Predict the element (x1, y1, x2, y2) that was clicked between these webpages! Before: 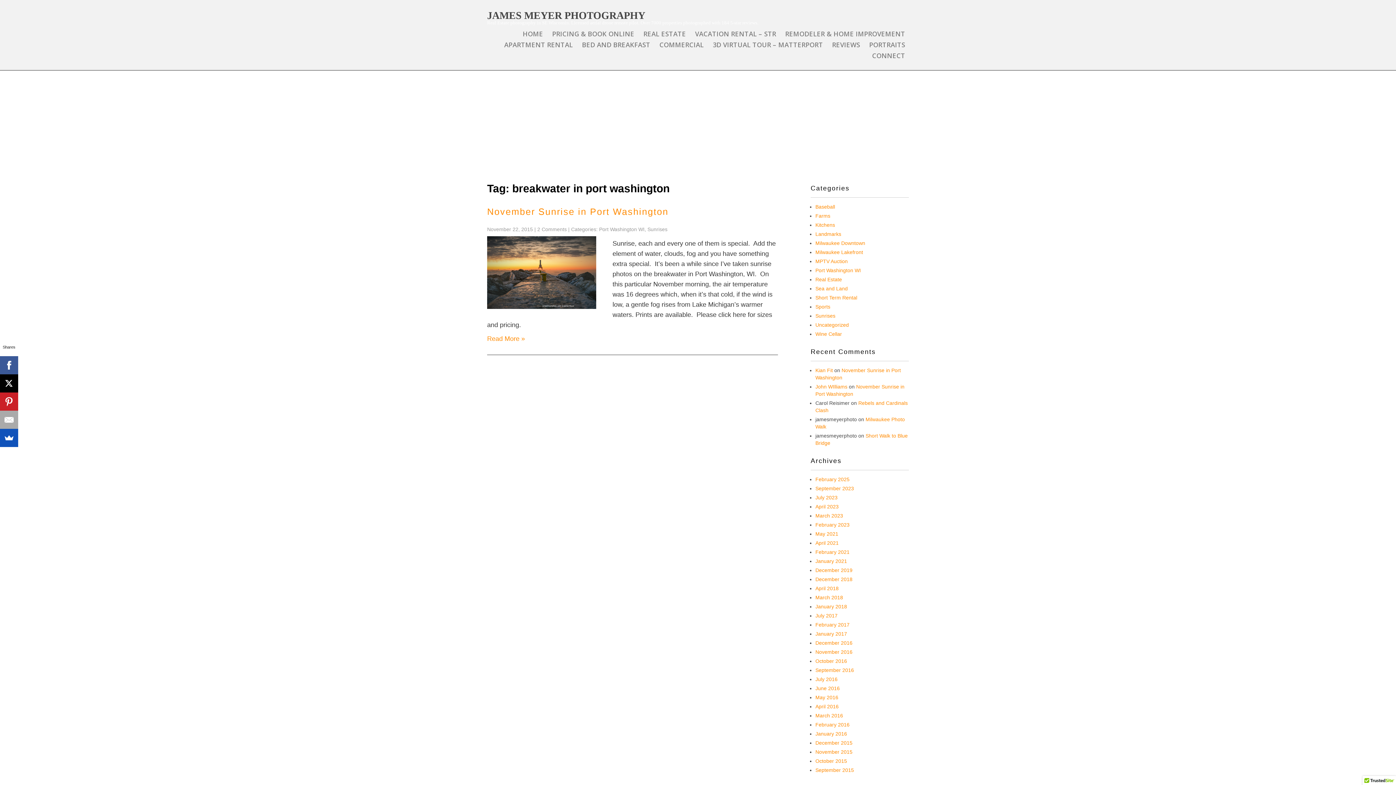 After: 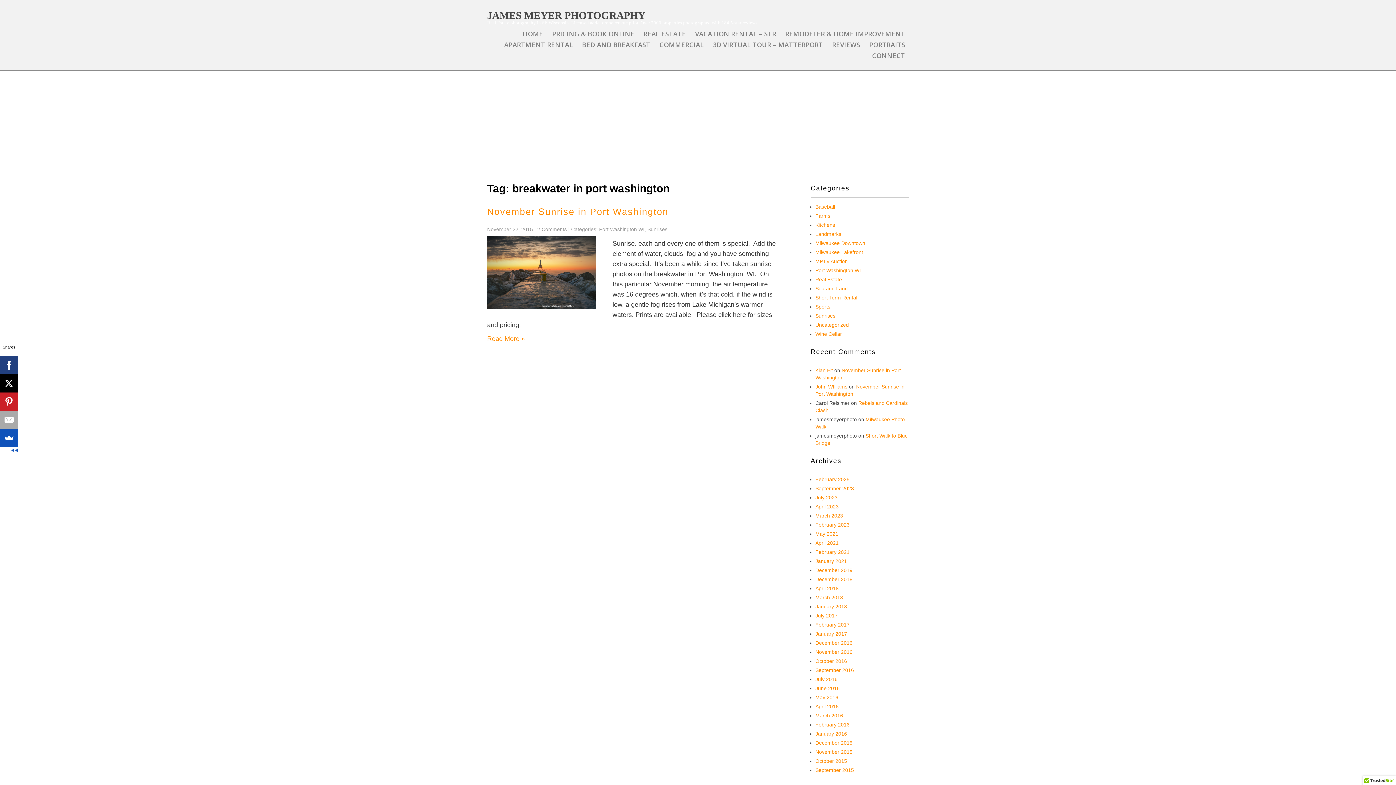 Action: bbox: (-2, 356, 15, 374)